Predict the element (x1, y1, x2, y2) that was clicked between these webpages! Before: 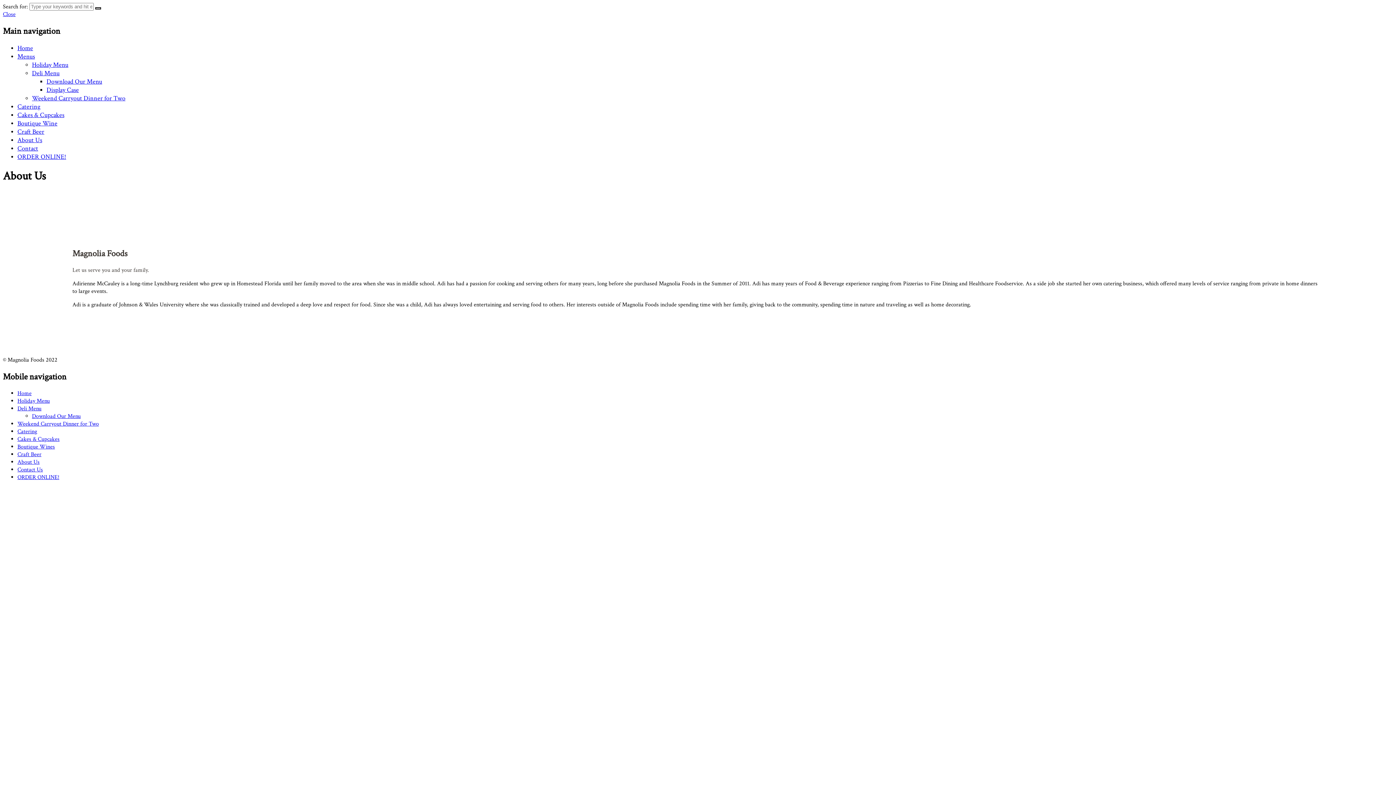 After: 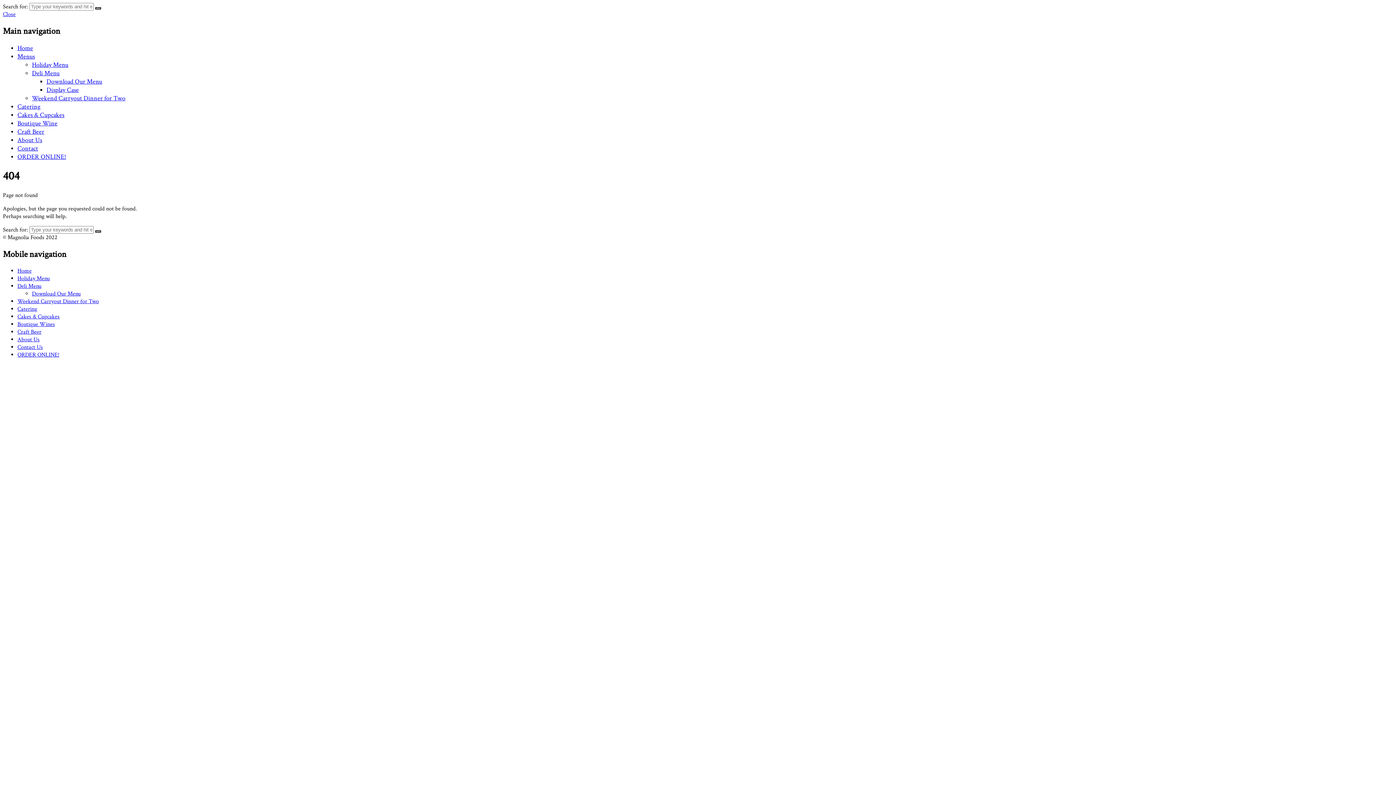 Action: label: Download Our Menu bbox: (32, 412, 80, 420)